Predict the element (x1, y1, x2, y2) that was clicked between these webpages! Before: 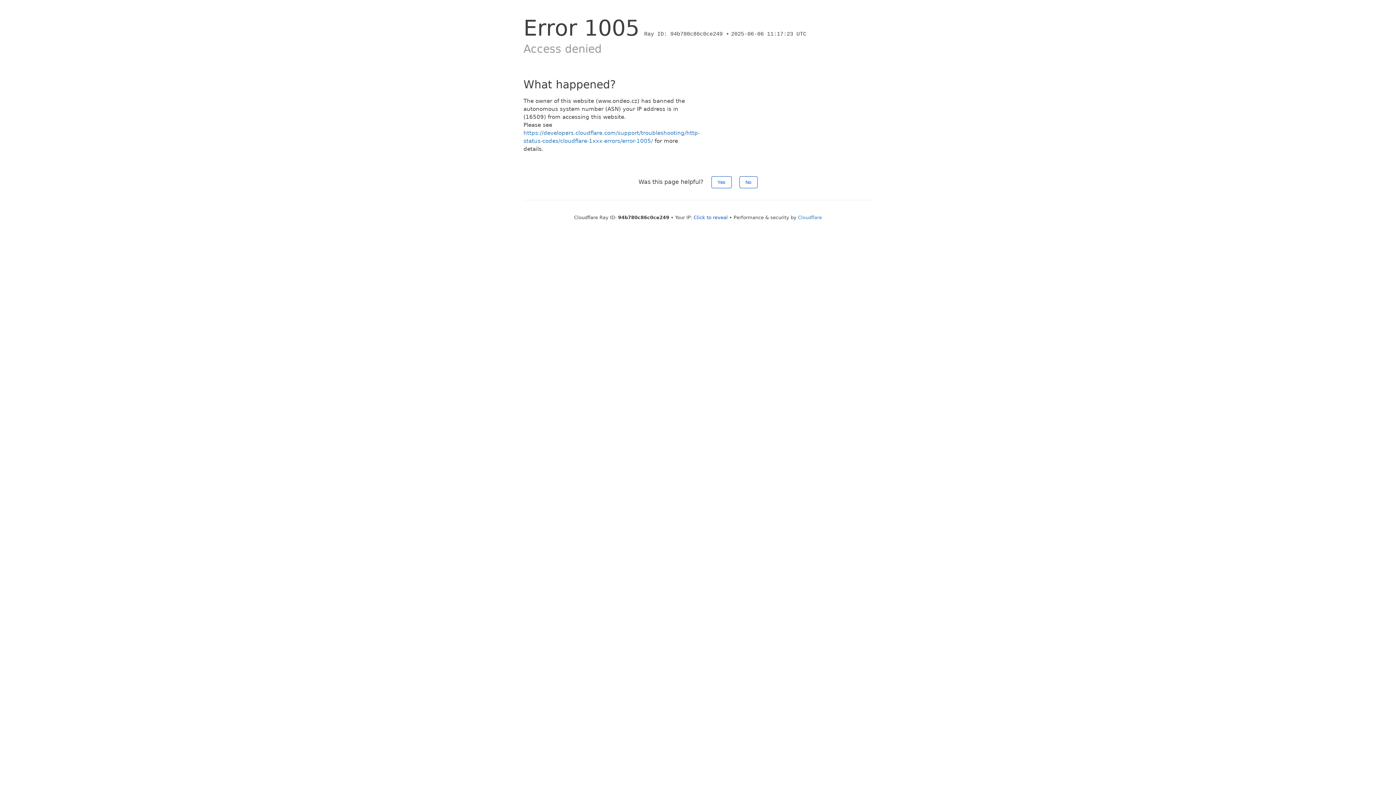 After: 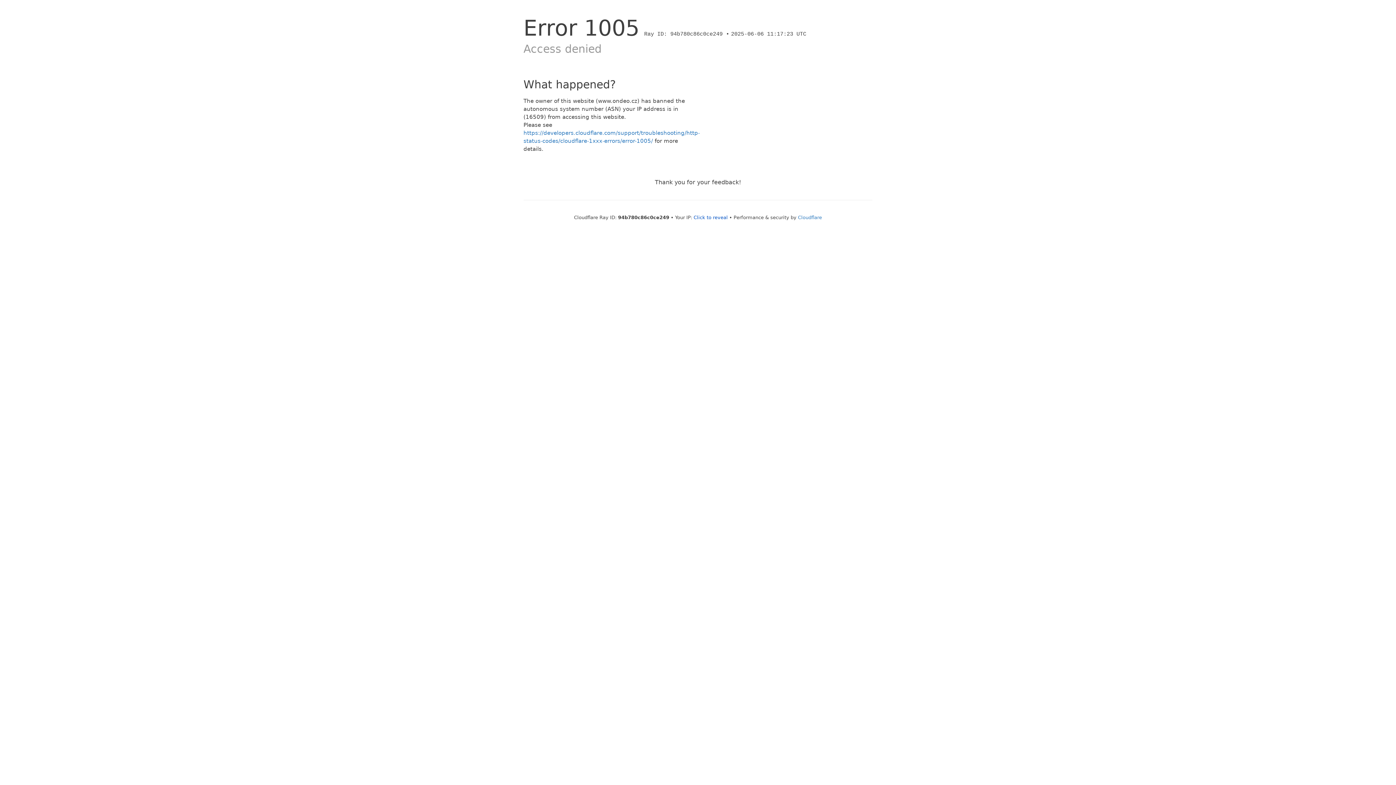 Action: bbox: (711, 176, 731, 188) label: Yes